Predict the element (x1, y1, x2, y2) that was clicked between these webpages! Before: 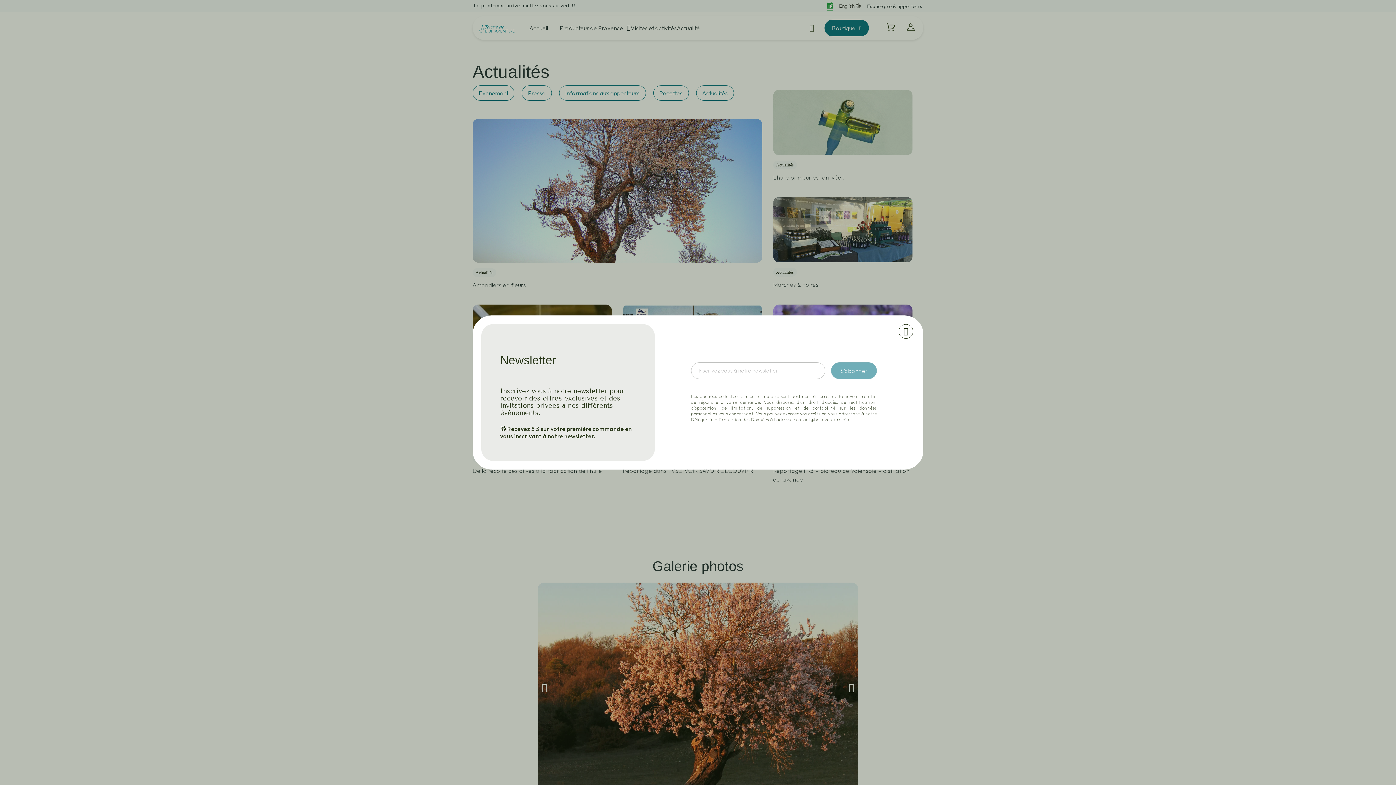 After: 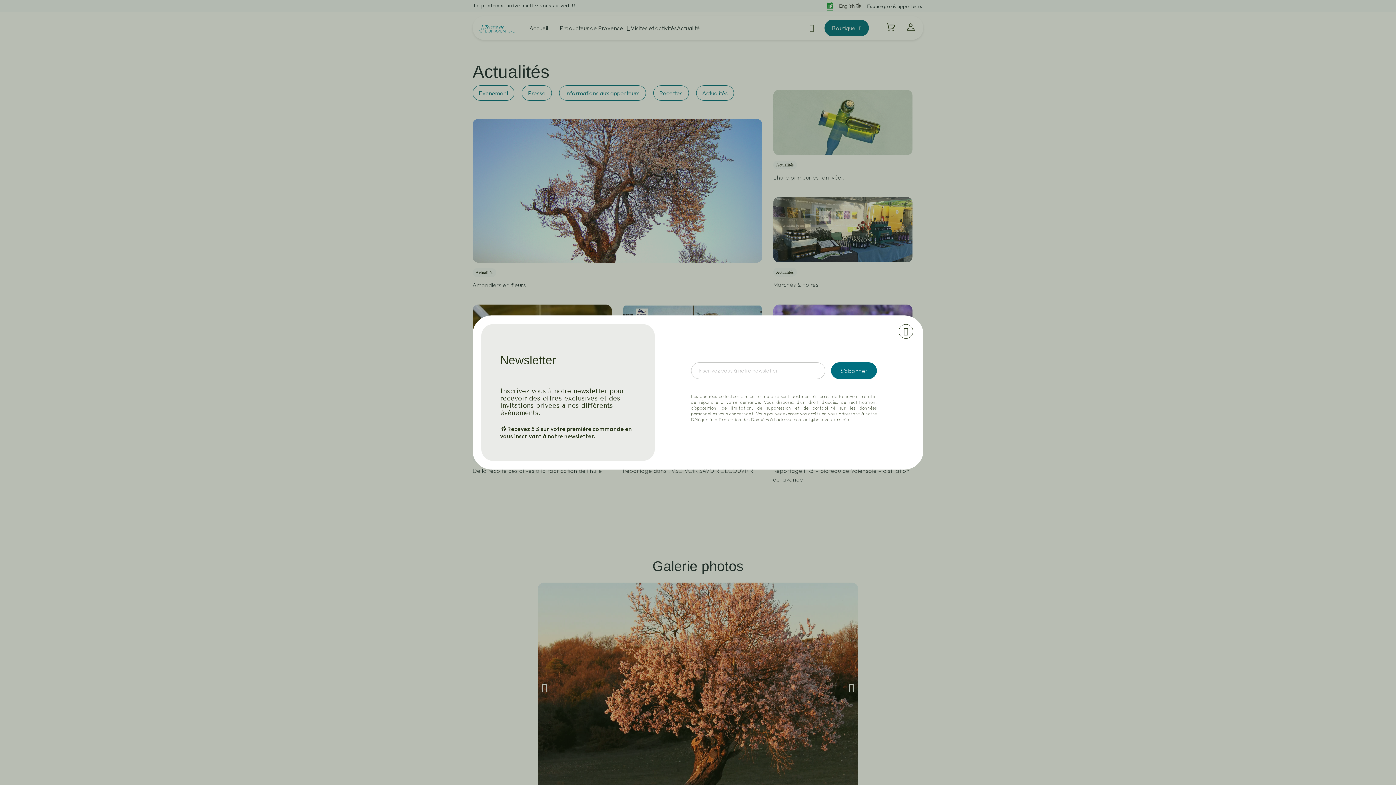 Action: label: S’abonner bbox: (831, 362, 877, 379)